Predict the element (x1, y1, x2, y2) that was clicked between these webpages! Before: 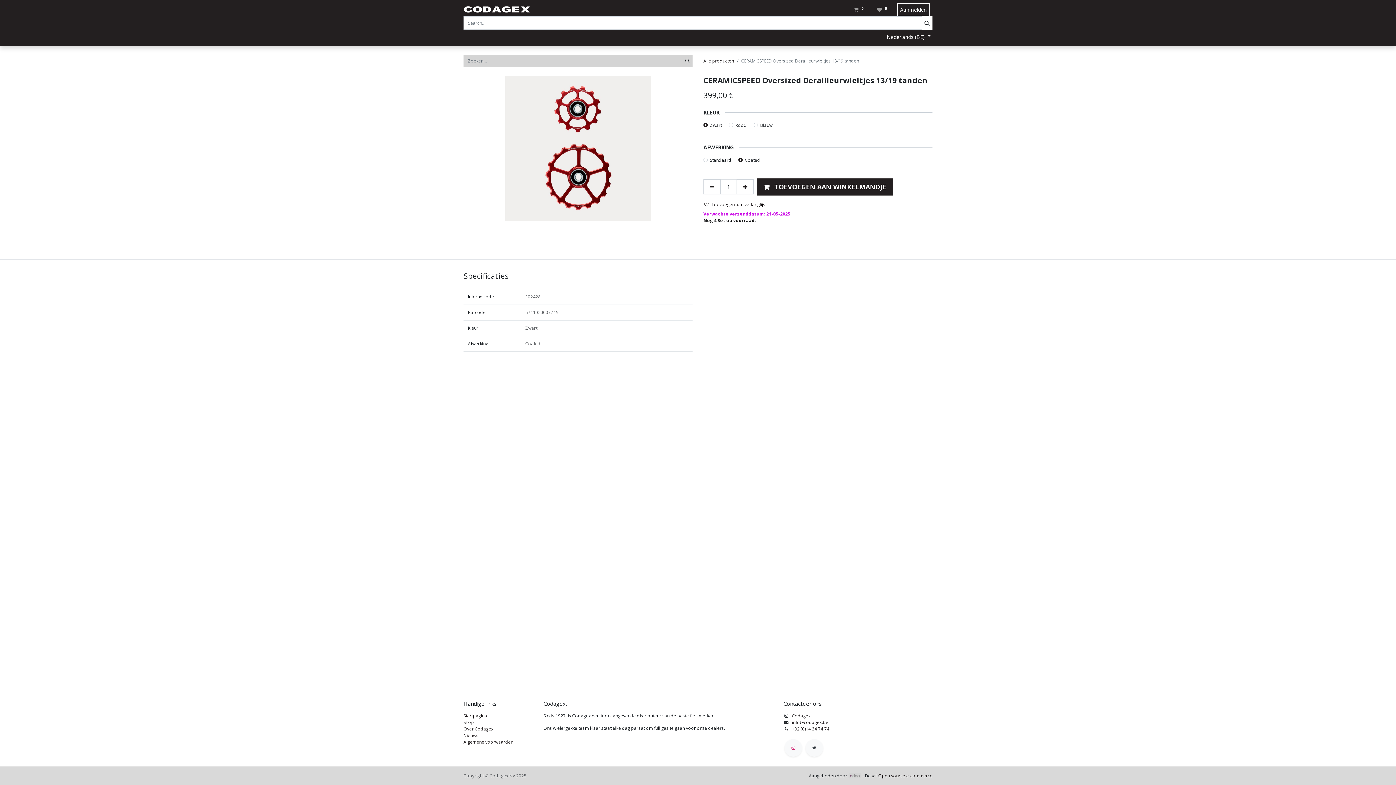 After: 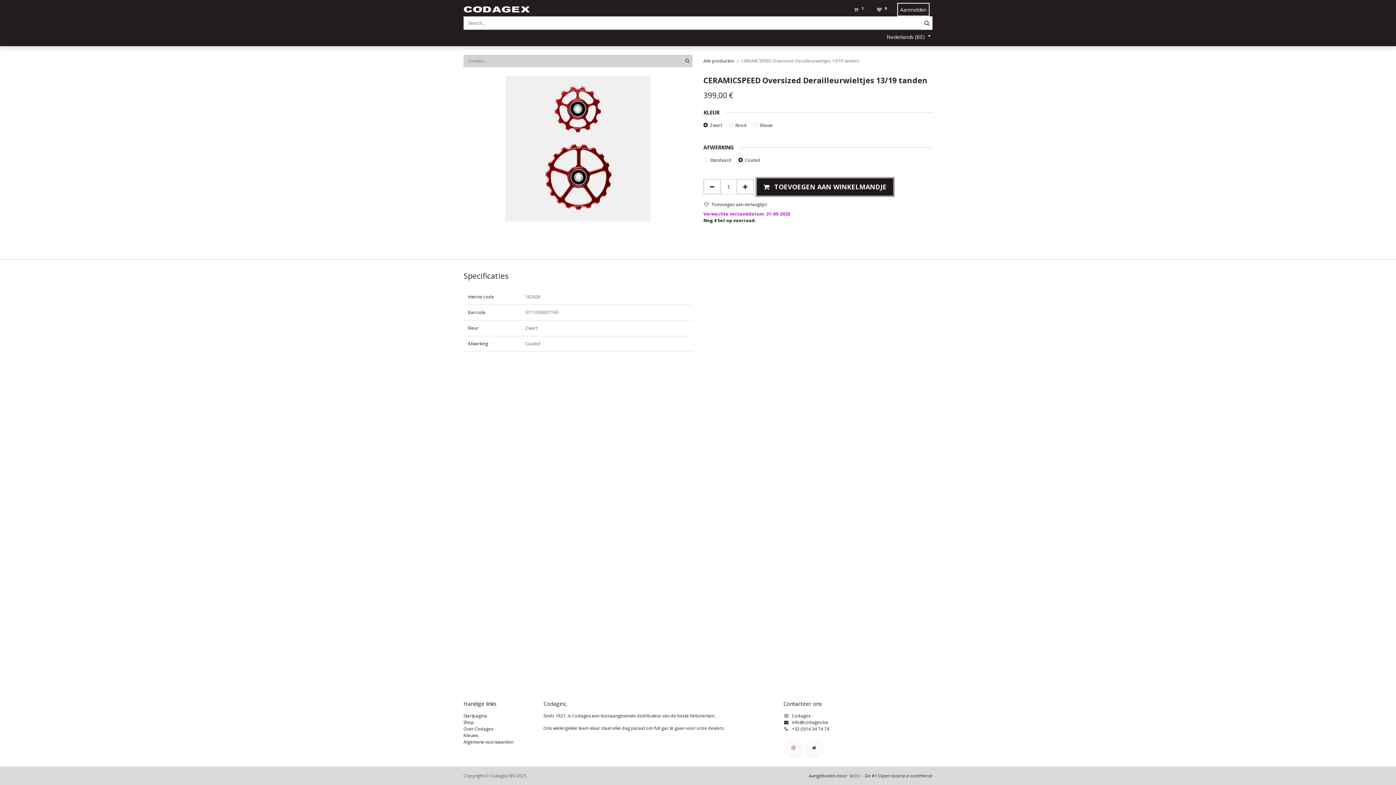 Action: label:  TOEVOEGEN AAN WINKELMANDJE bbox: (757, 178, 893, 195)